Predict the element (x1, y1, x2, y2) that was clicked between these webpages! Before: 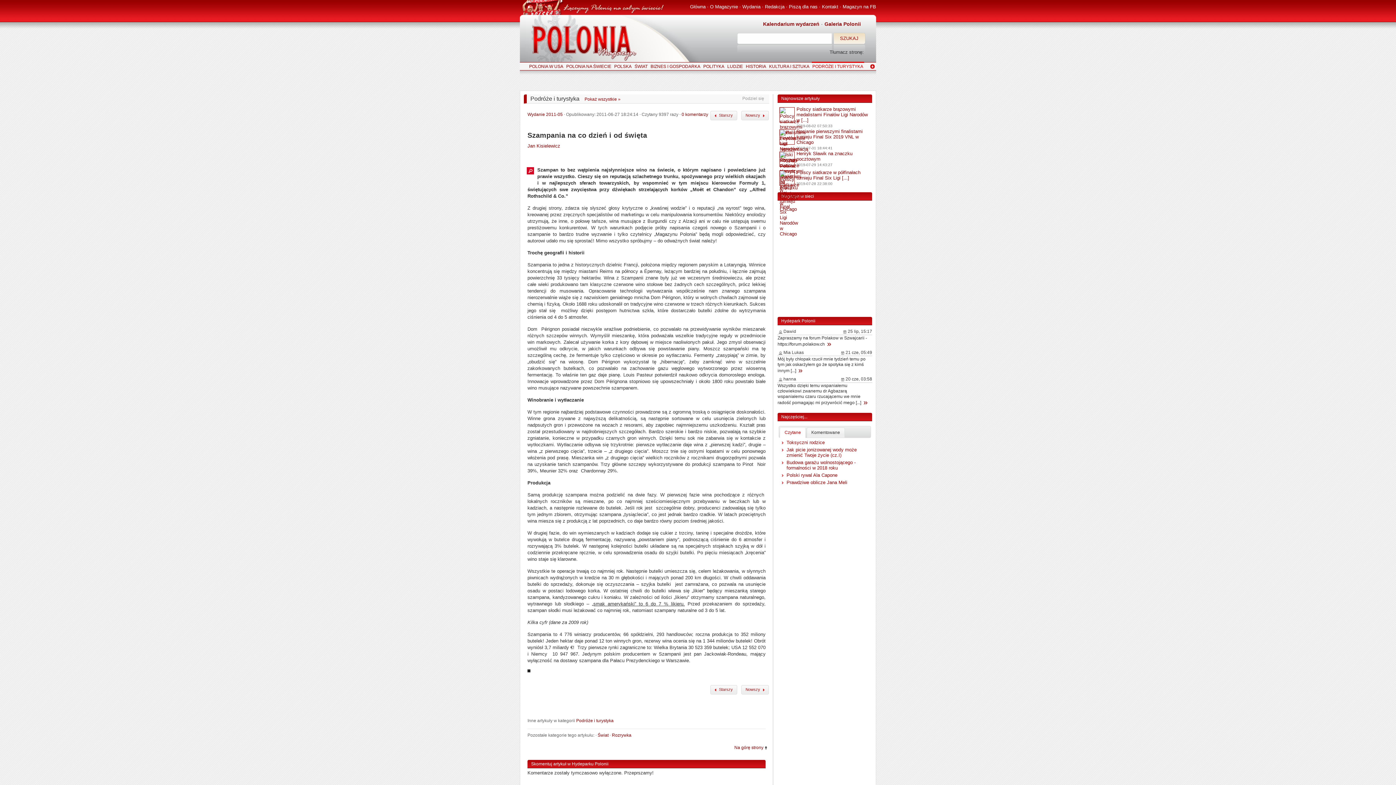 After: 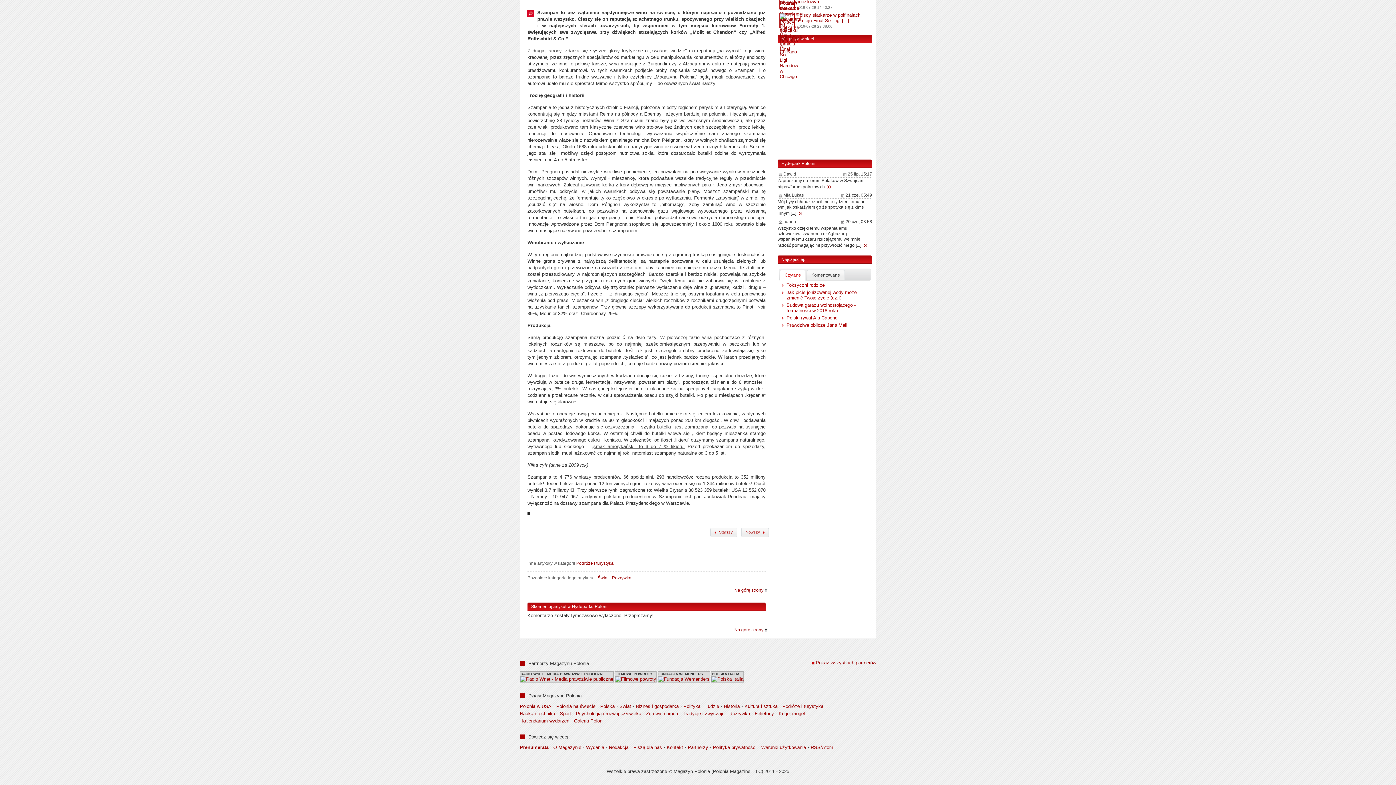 Action: label: 0 komentarzy bbox: (681, 112, 708, 117)